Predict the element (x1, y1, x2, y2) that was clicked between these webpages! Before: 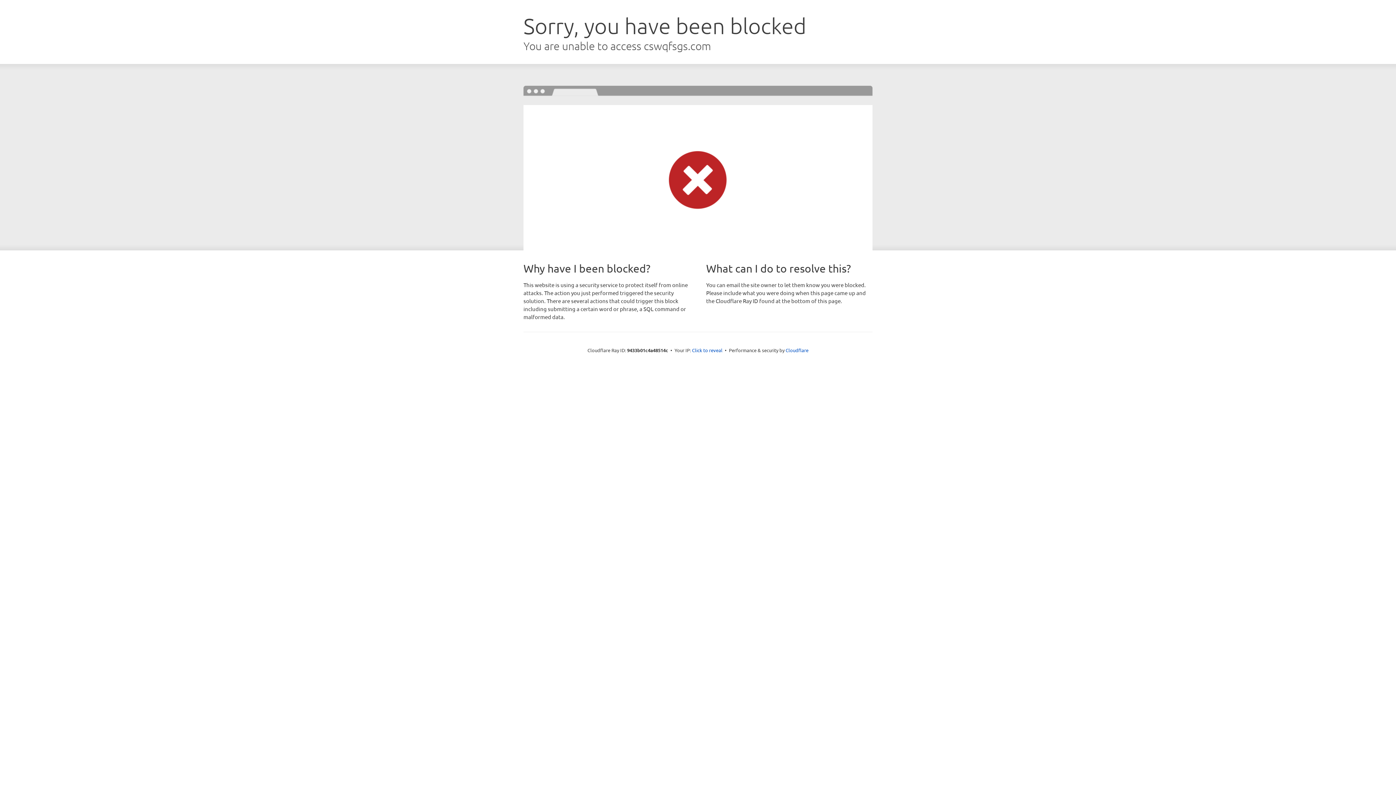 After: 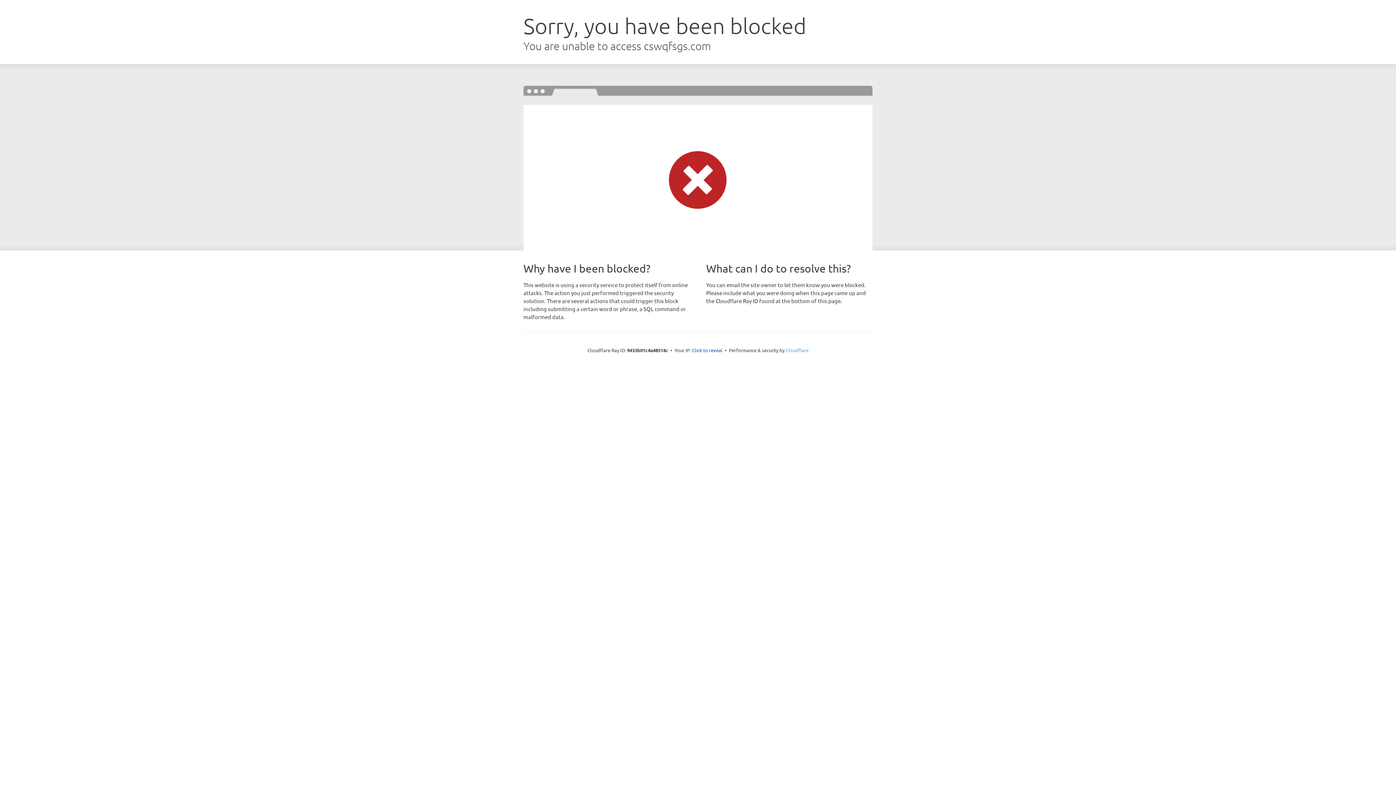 Action: bbox: (785, 347, 808, 353) label: Cloudflare